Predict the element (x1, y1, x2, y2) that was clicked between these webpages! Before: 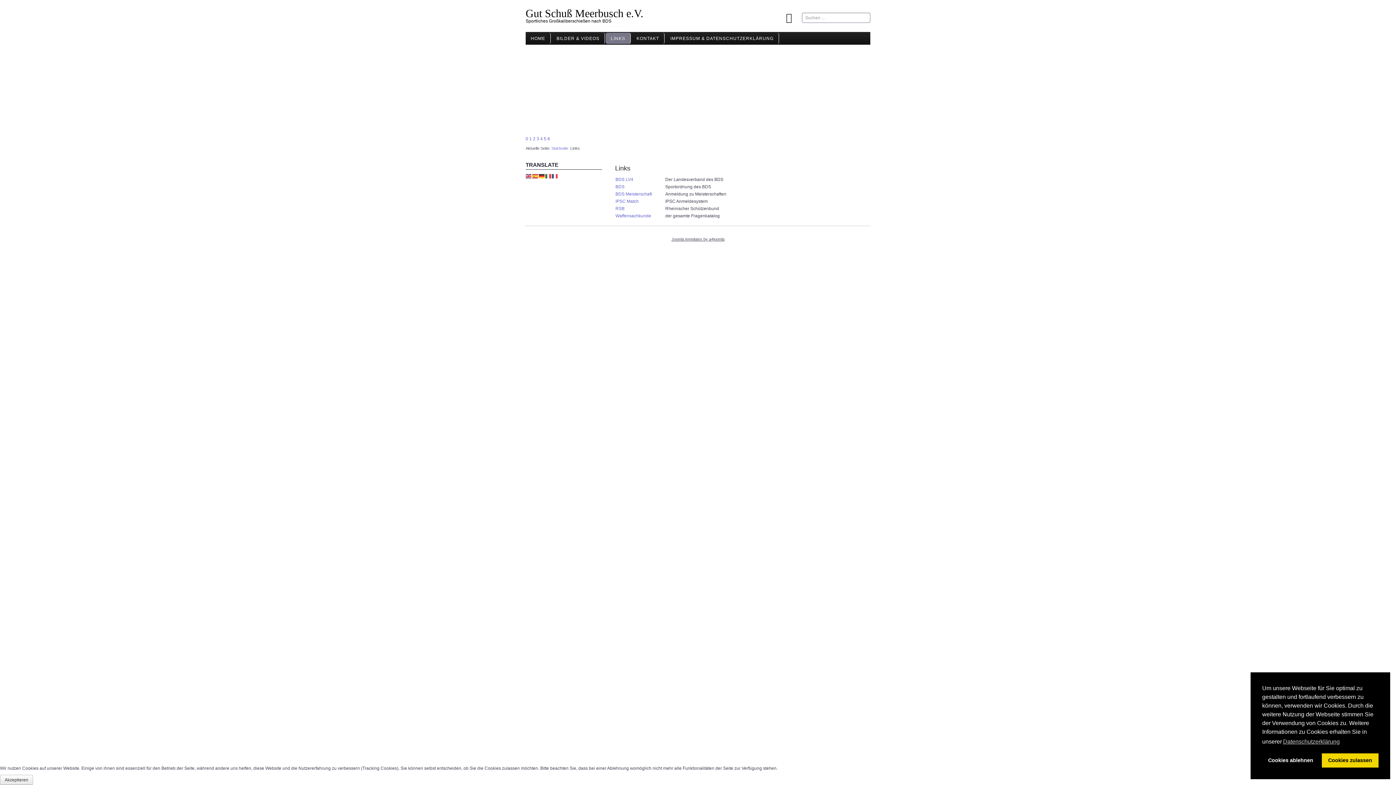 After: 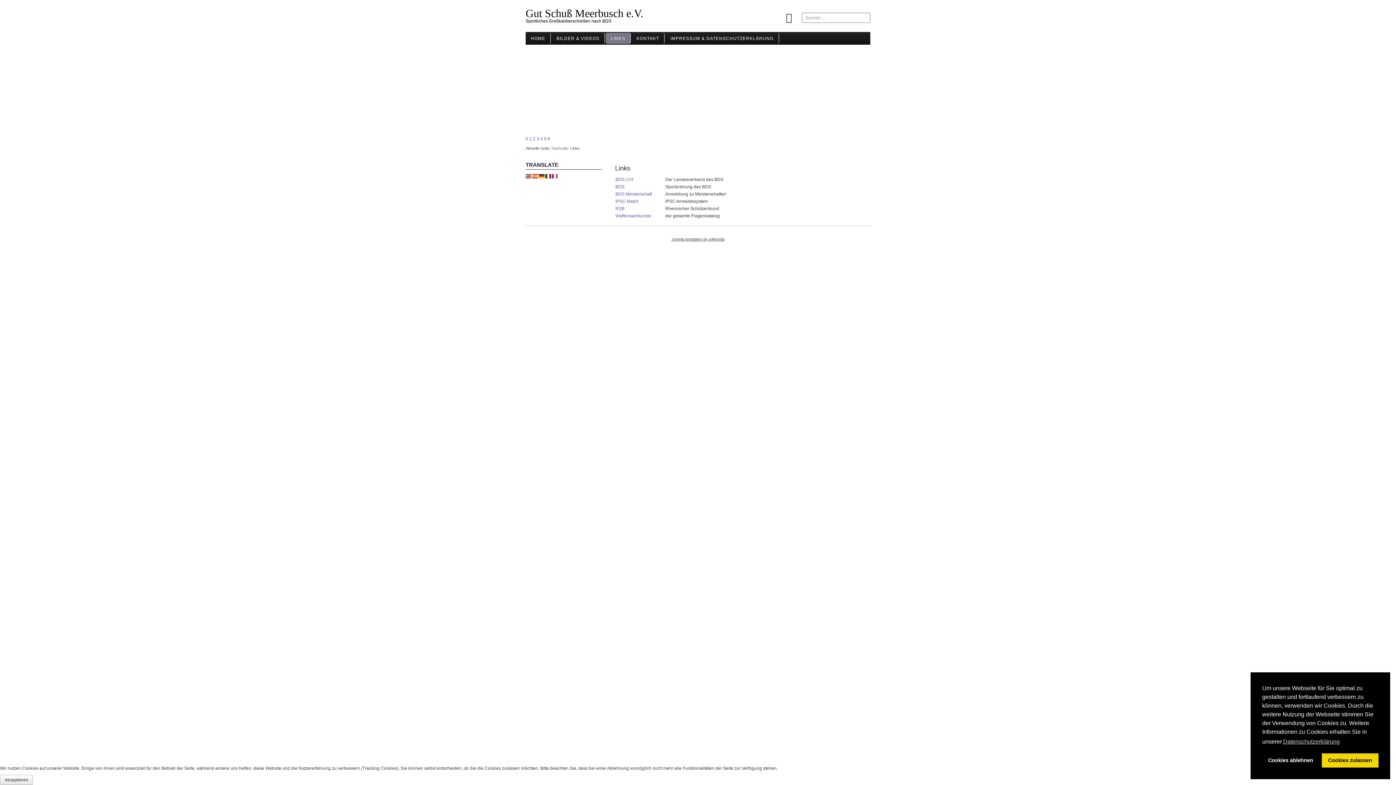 Action: bbox: (545, 173, 552, 178)